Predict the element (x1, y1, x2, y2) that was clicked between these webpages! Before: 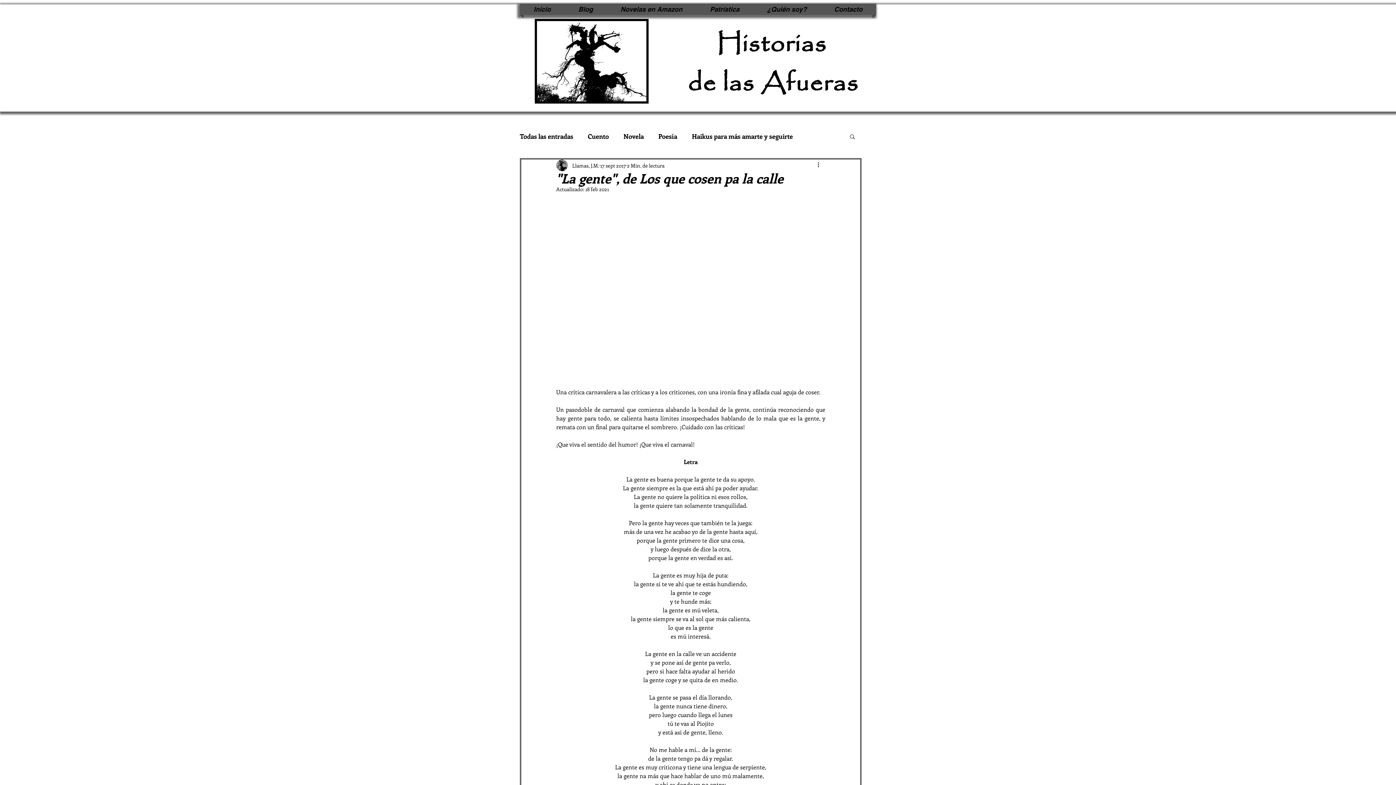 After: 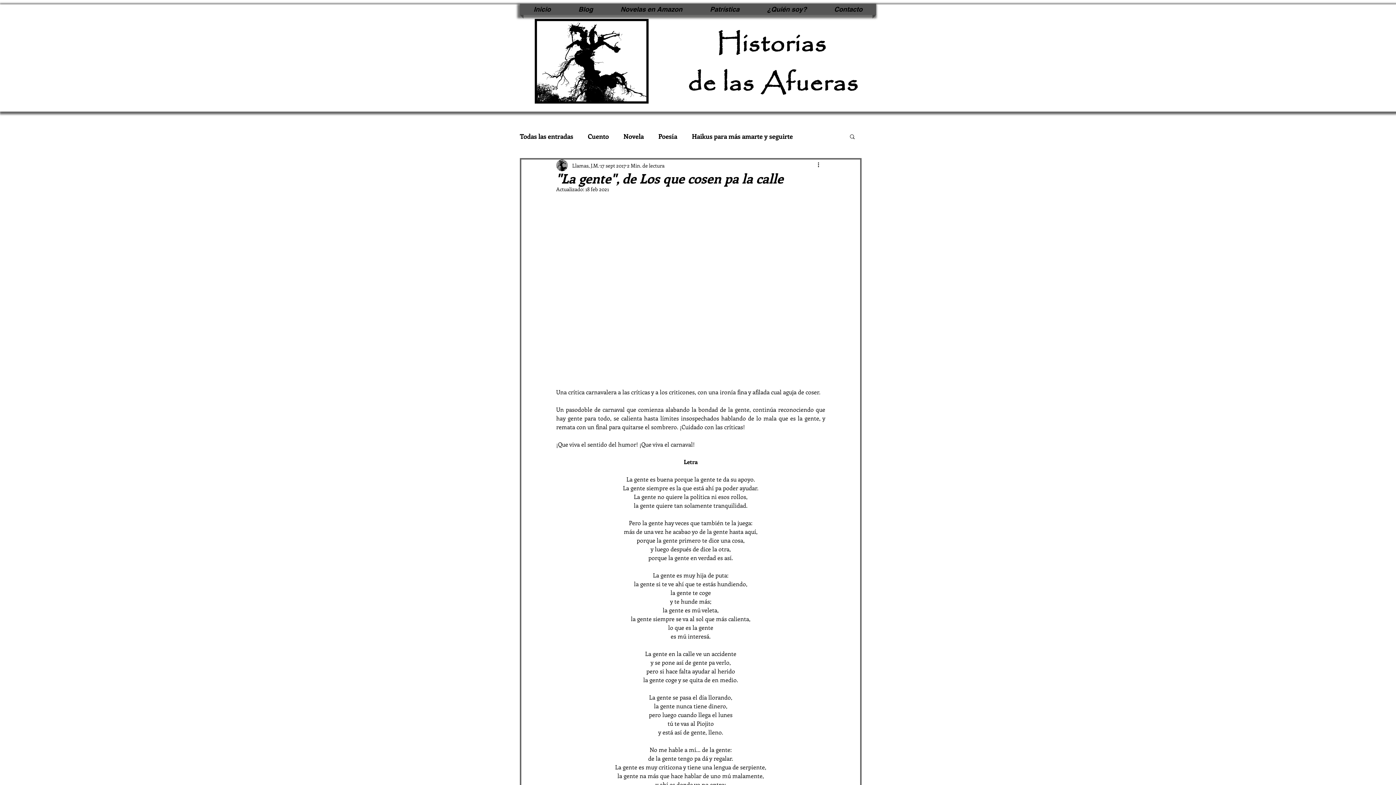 Action: bbox: (849, 133, 856, 139) label: Buscar